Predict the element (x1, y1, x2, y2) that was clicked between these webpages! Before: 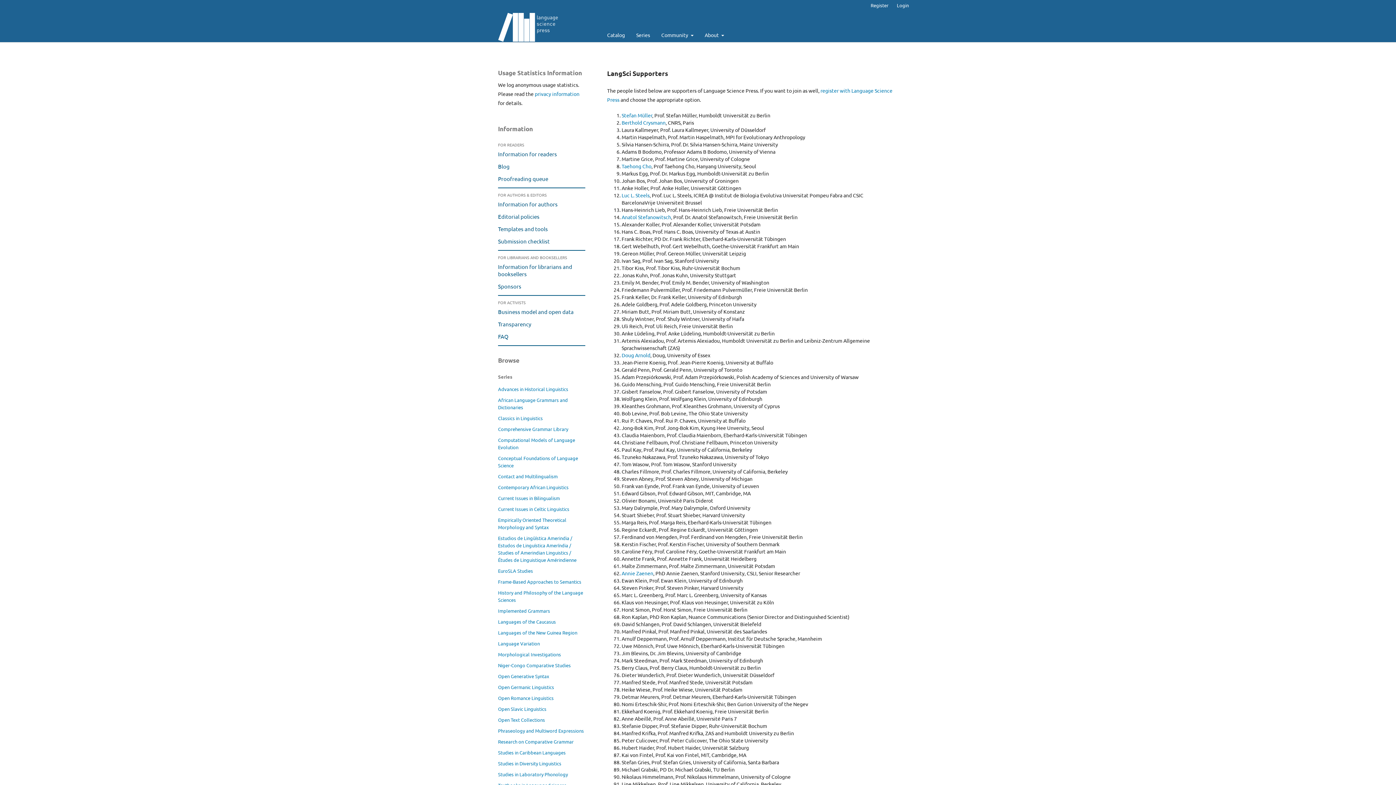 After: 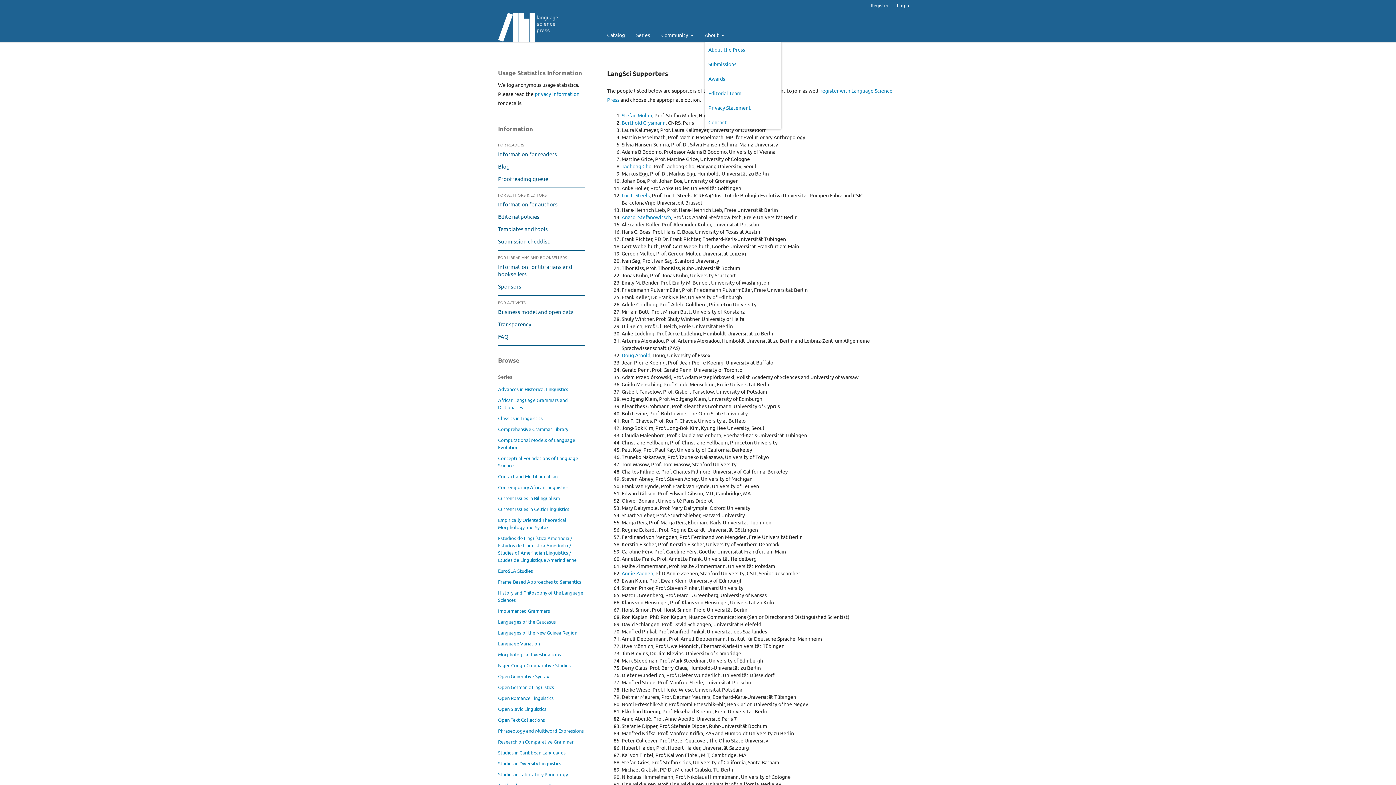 Action: label: About  bbox: (704, 27, 724, 42)